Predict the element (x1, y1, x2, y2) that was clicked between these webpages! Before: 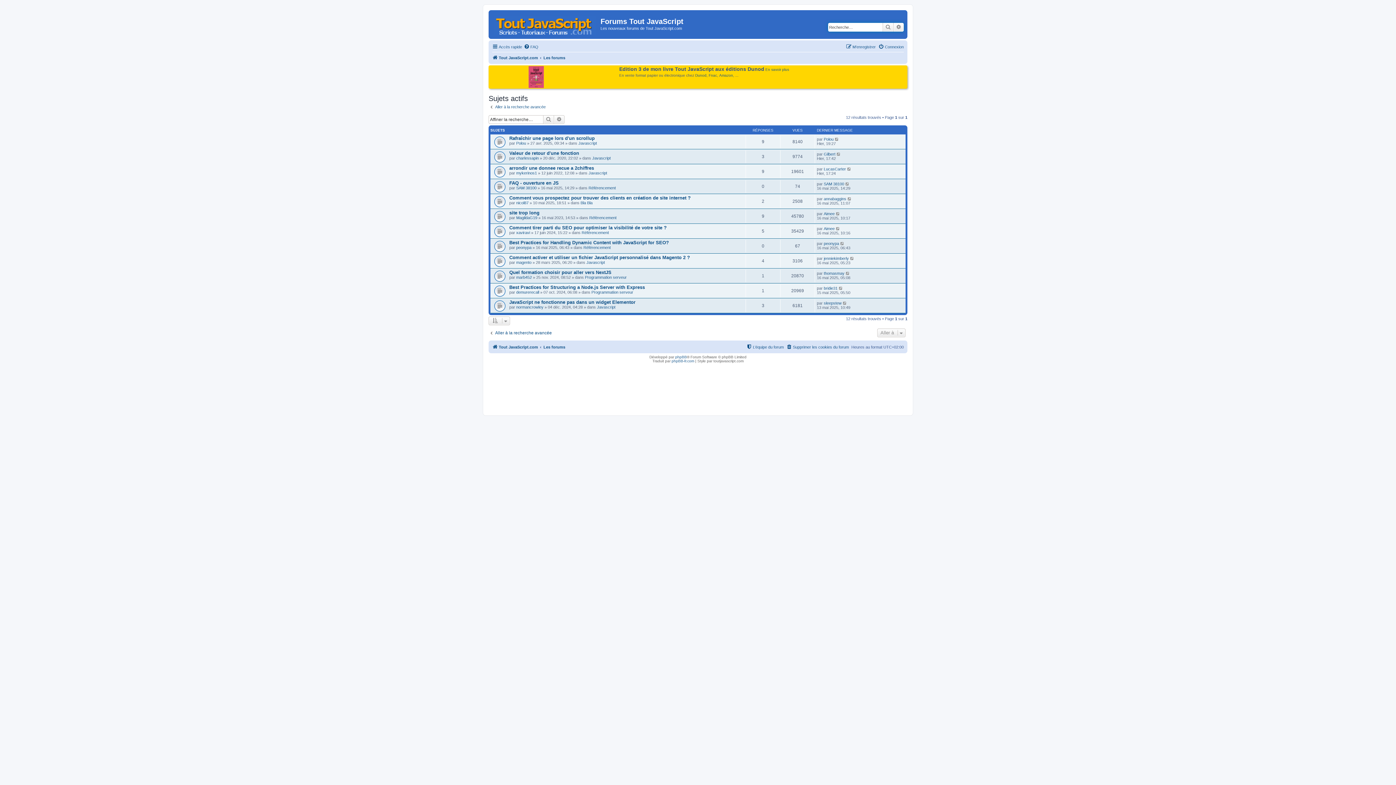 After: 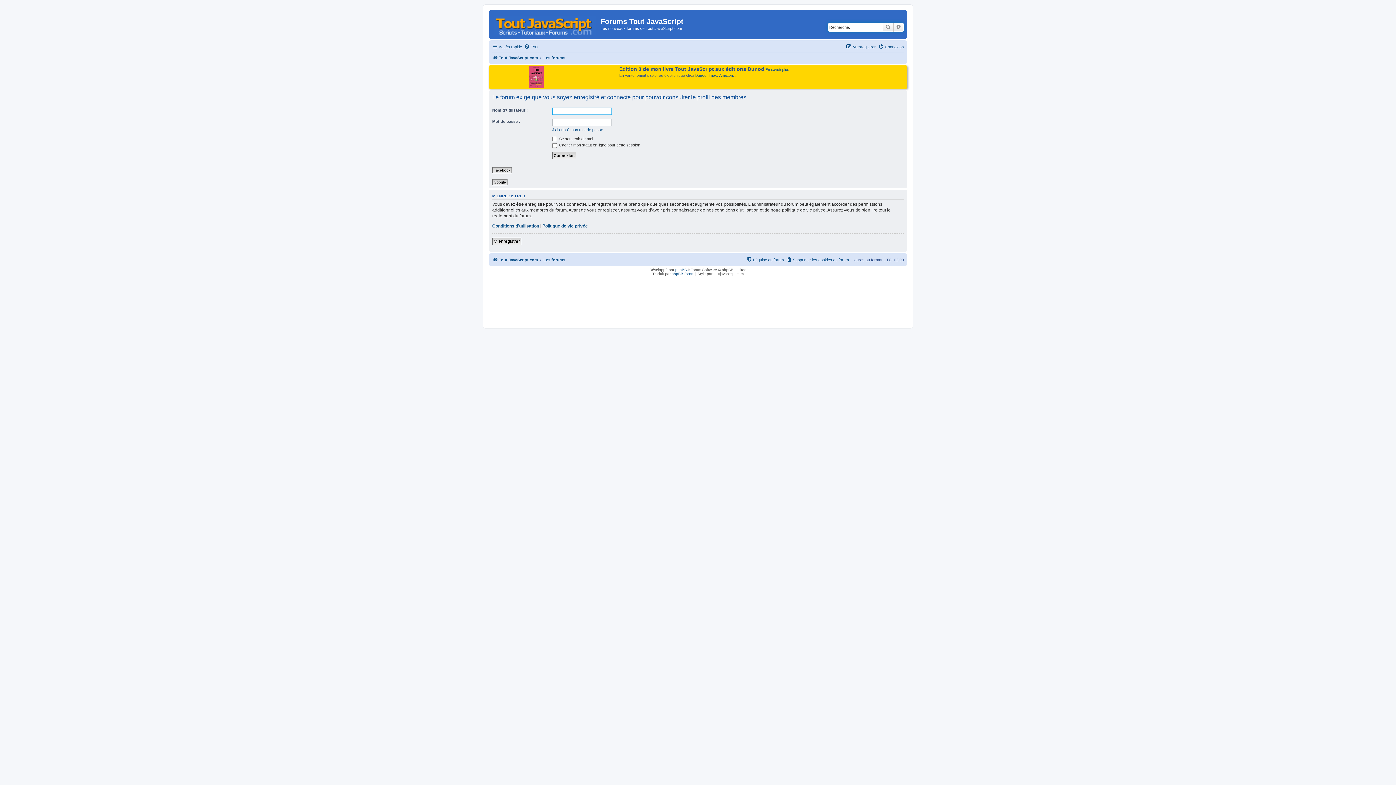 Action: bbox: (516, 245, 531, 249) label: peonypa